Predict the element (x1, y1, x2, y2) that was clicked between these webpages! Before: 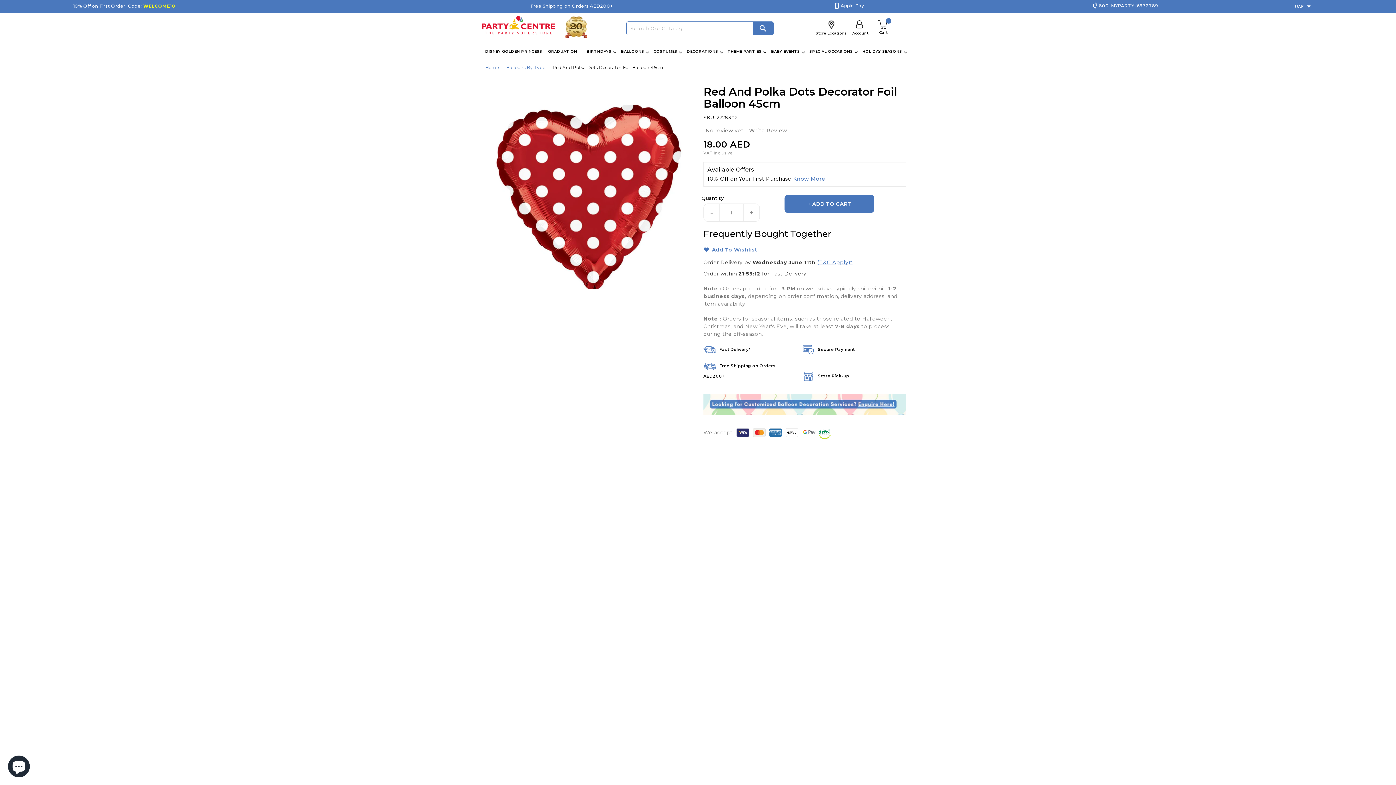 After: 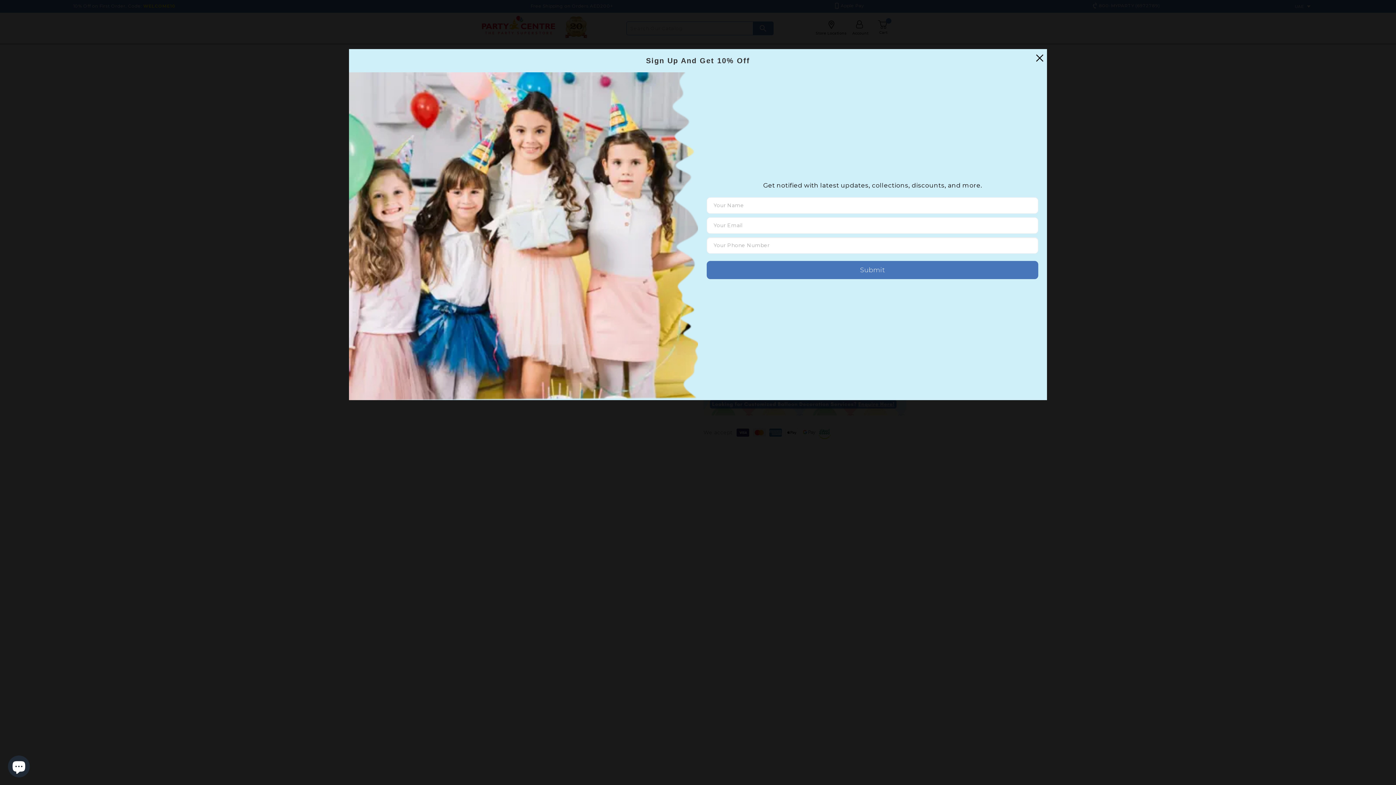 Action: bbox: (753, 21, 773, 34) label: search